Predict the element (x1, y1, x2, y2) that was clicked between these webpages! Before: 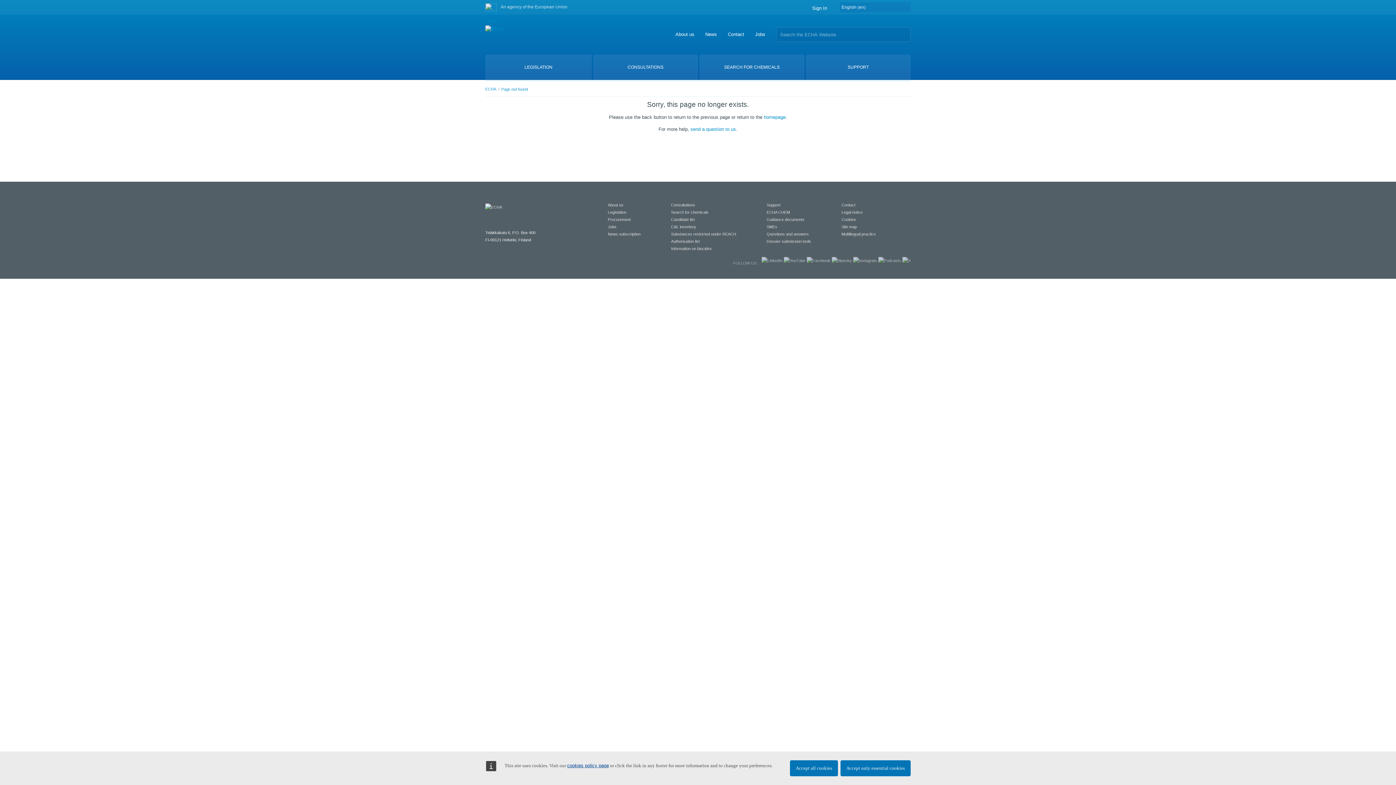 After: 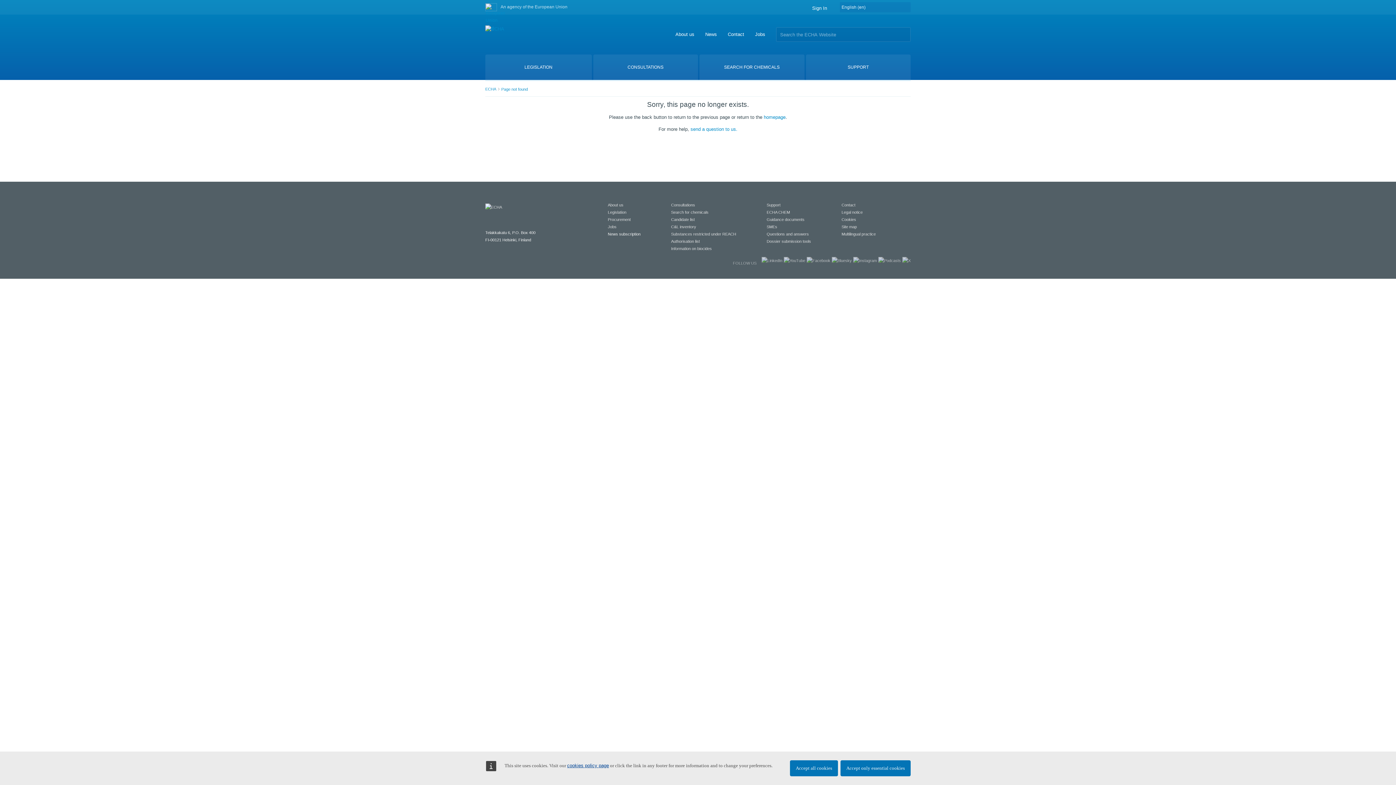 Action: label: News subscription bbox: (608, 232, 640, 236)